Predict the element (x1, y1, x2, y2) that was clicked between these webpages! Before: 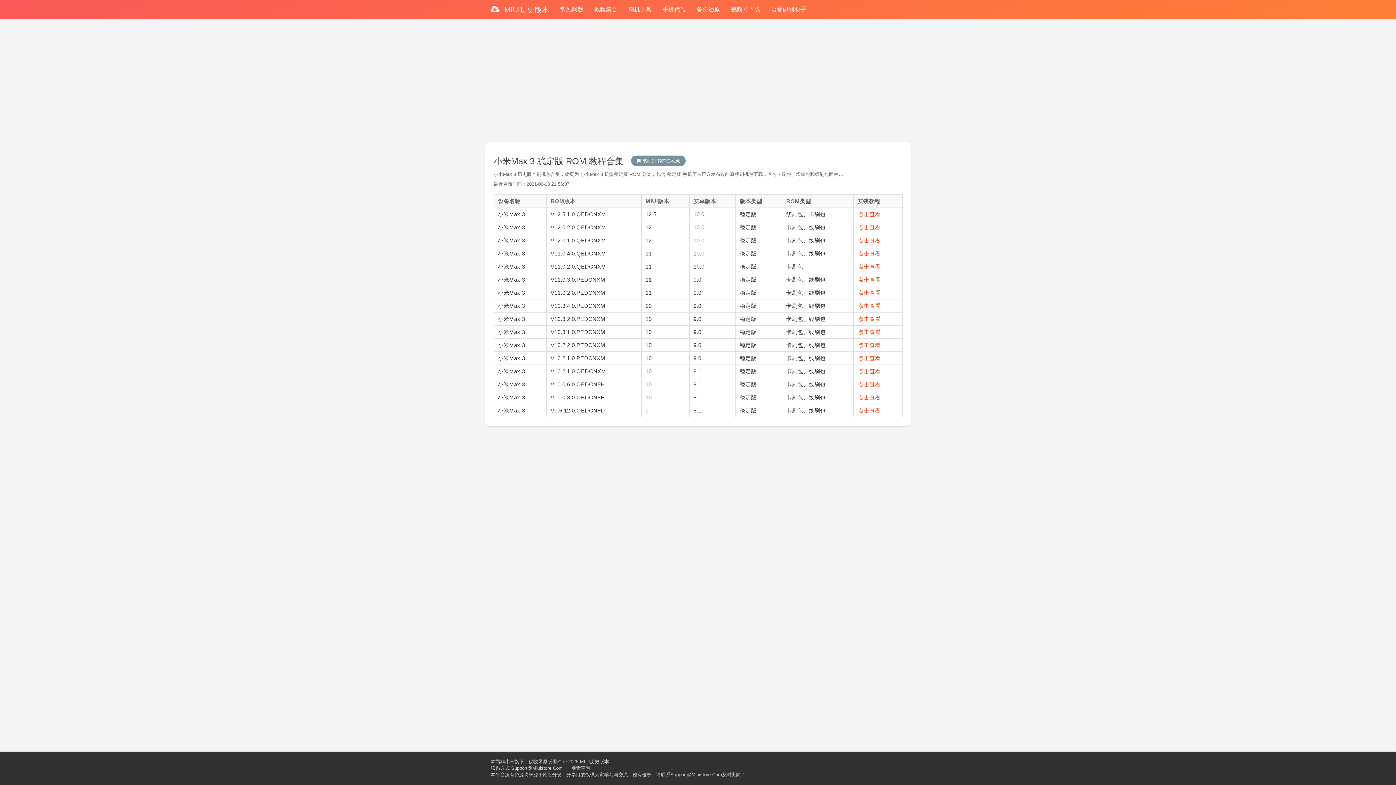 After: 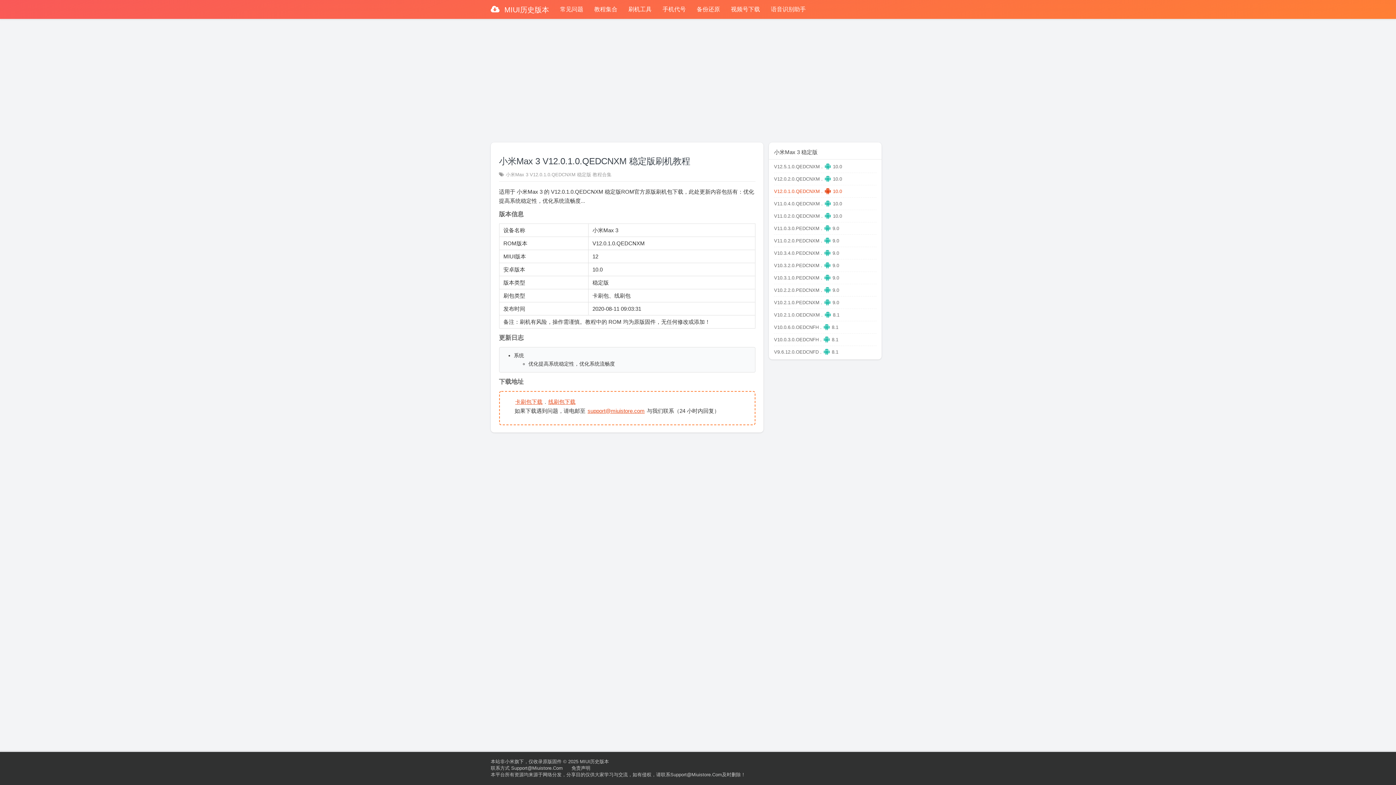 Action: label: 点击查看 bbox: (858, 237, 880, 243)